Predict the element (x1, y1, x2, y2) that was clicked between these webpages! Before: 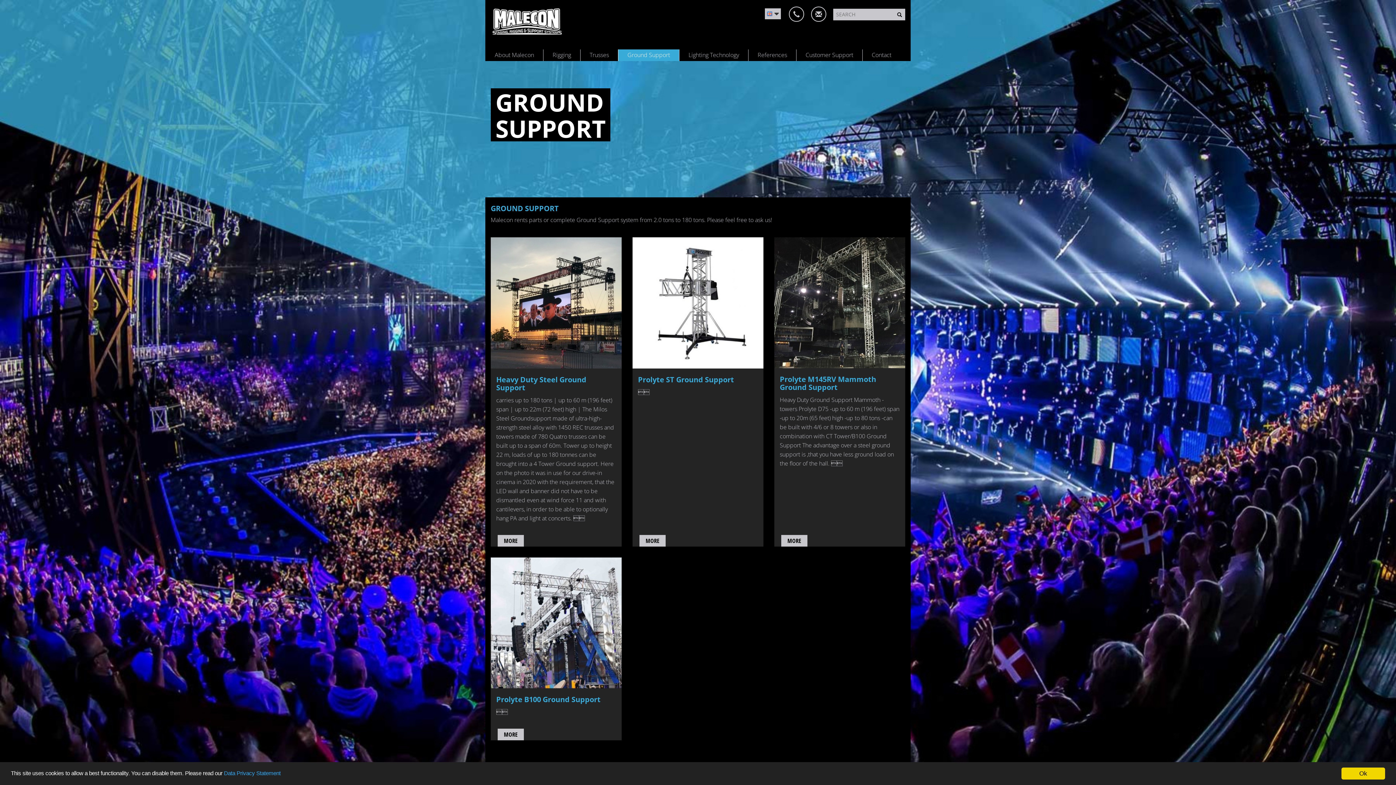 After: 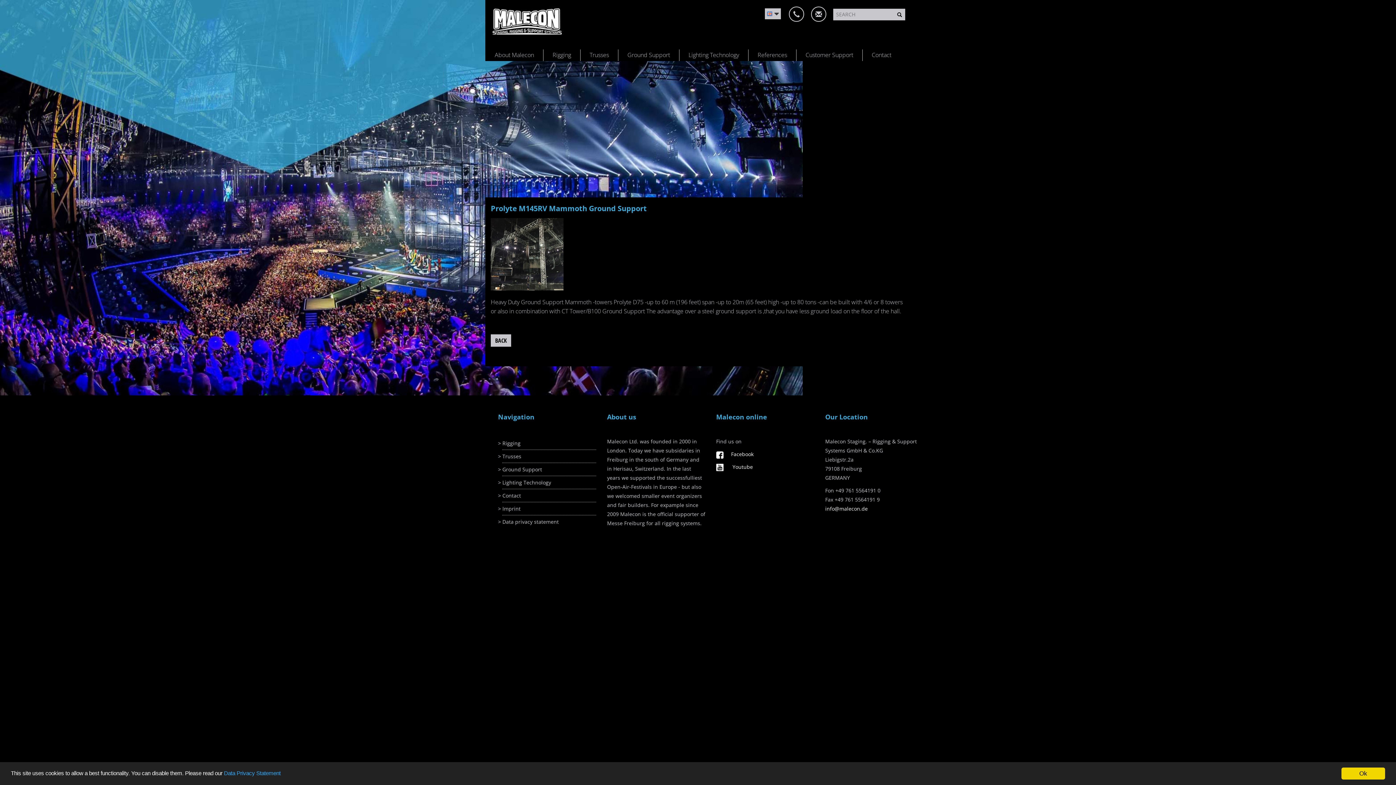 Action: bbox: (781, 535, 807, 546) label: MORE